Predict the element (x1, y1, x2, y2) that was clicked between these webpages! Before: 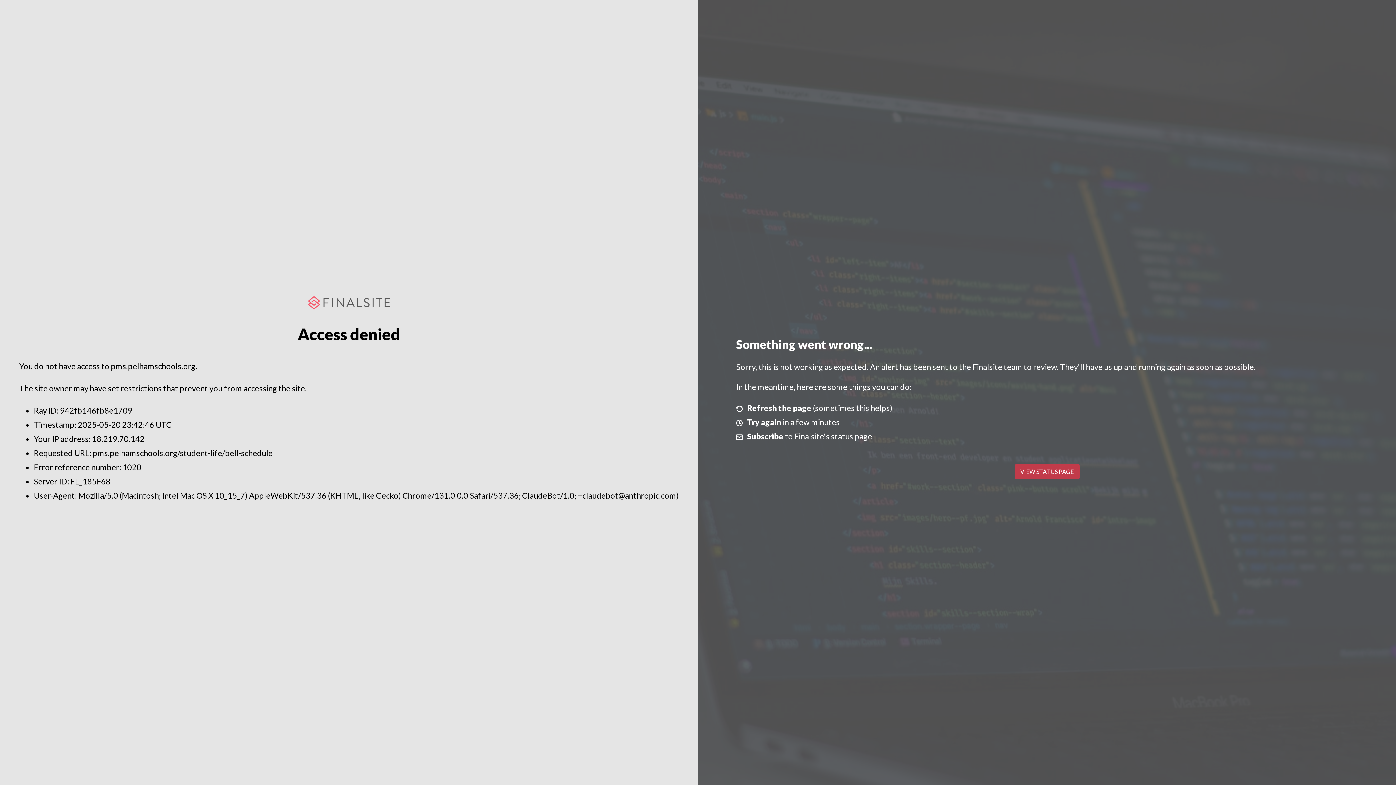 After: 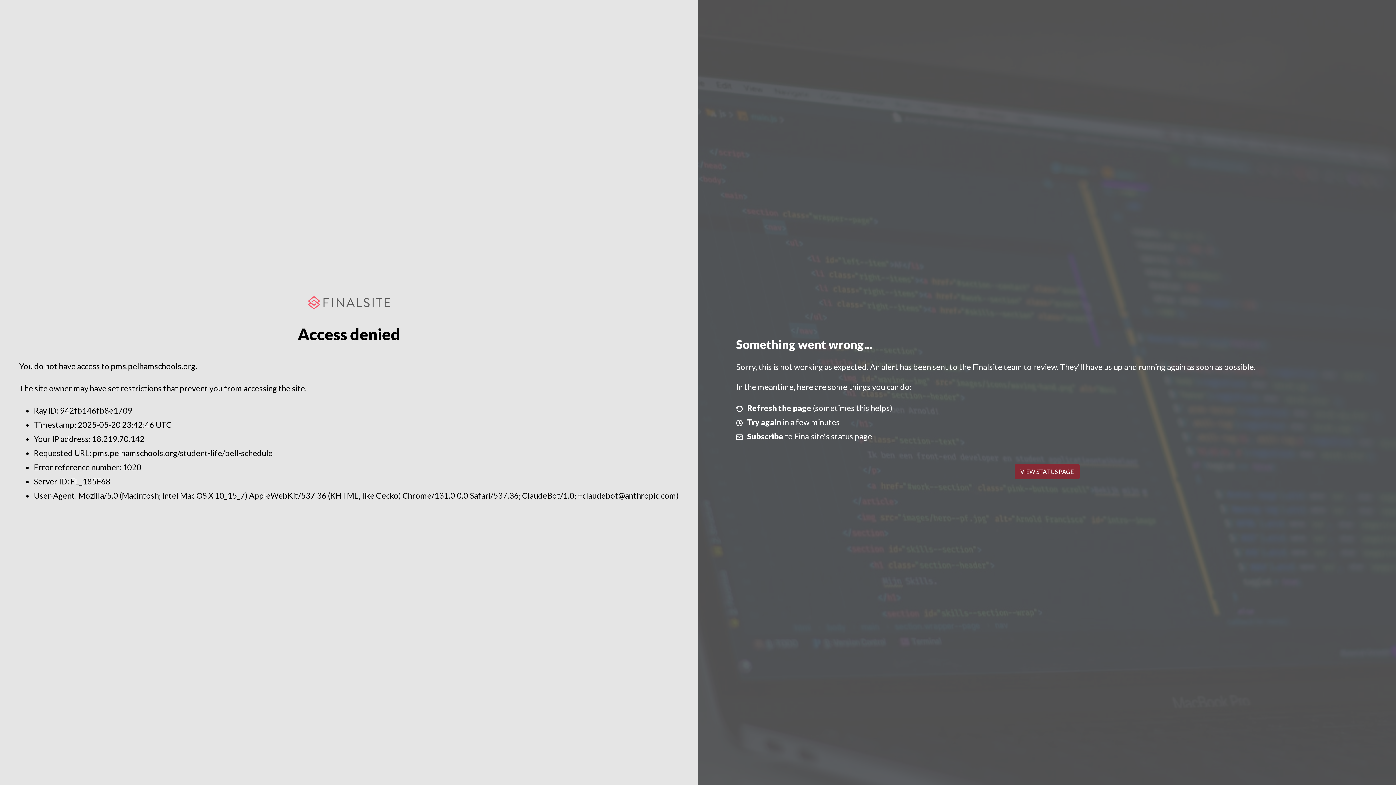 Action: label: VIEW STATUS PAGE bbox: (1014, 464, 1079, 479)